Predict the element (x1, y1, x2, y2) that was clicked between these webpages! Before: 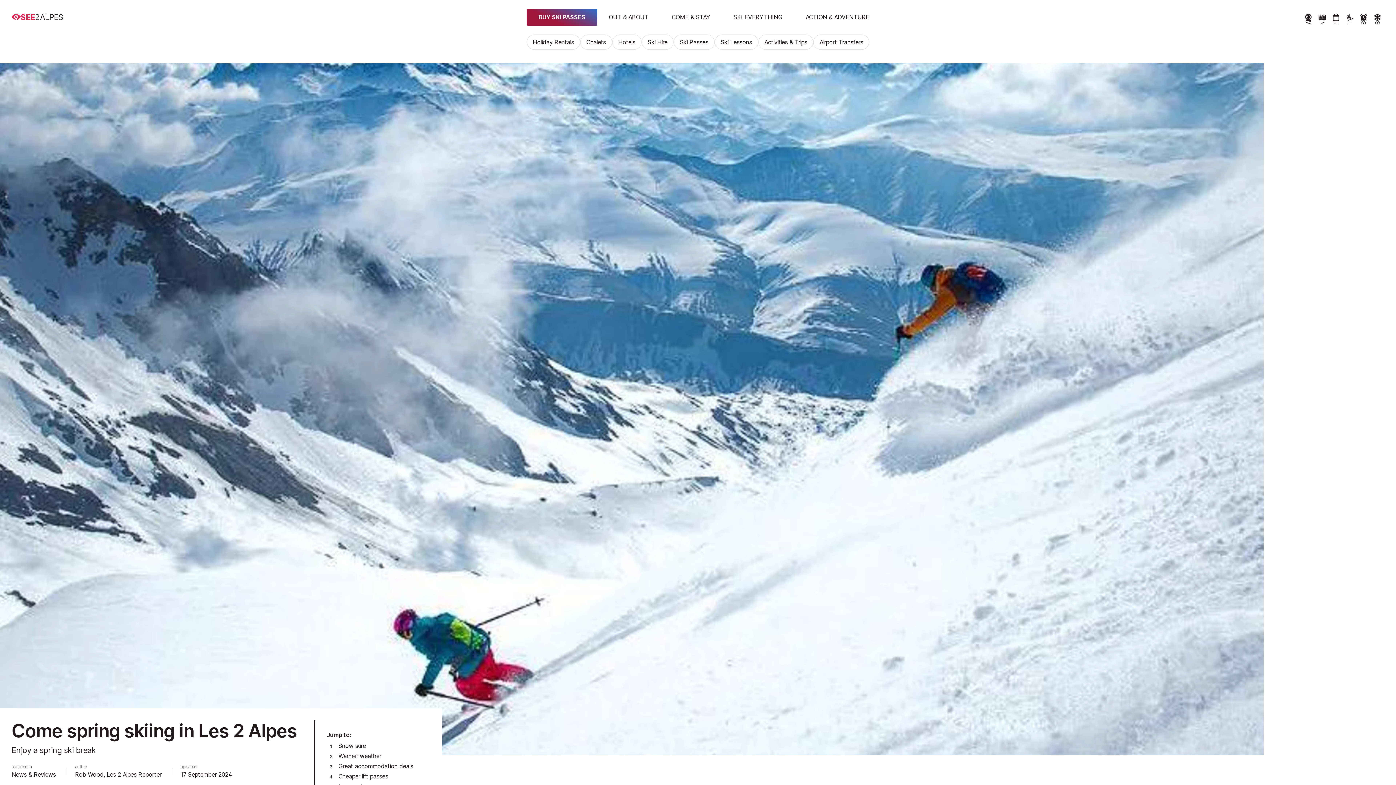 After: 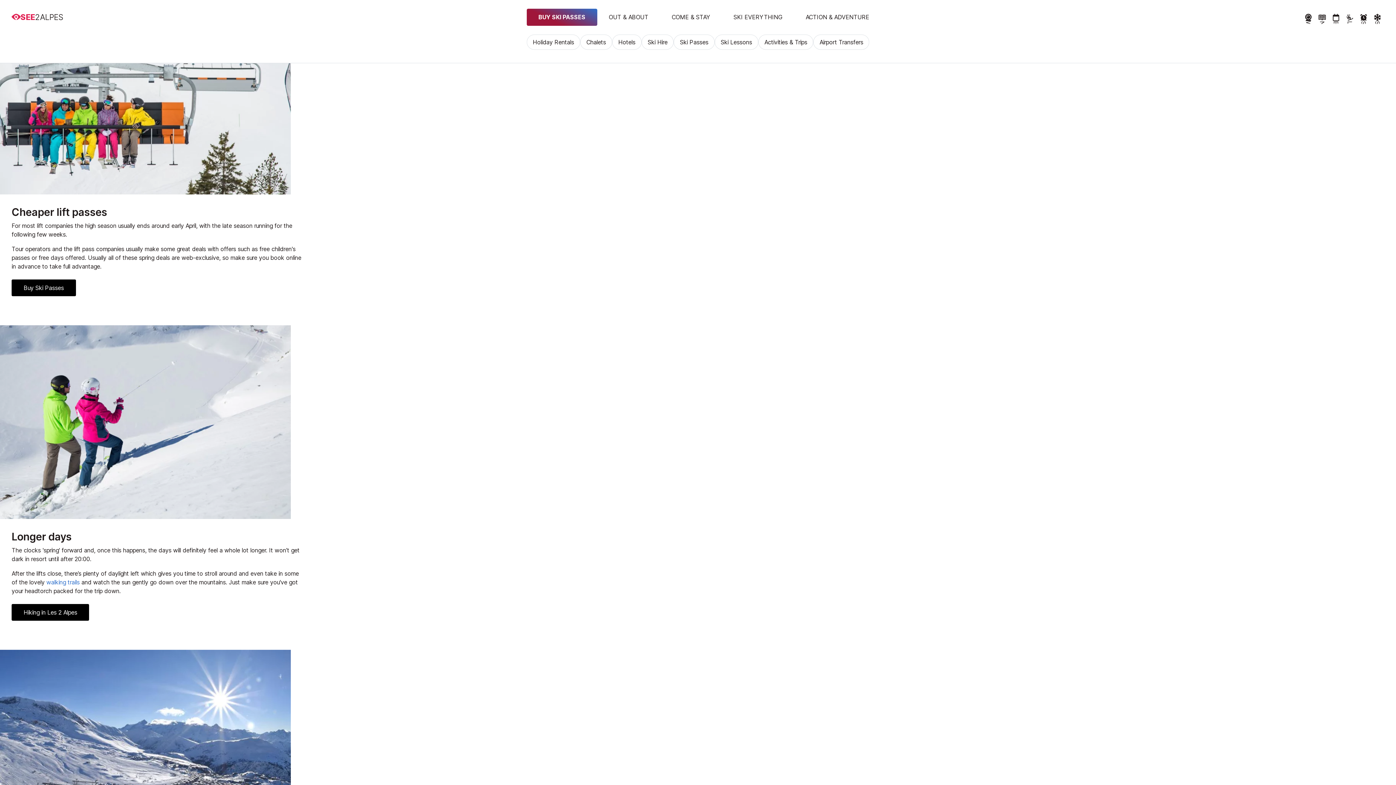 Action: label: Cheaper lift passes bbox: (338, 773, 388, 780)